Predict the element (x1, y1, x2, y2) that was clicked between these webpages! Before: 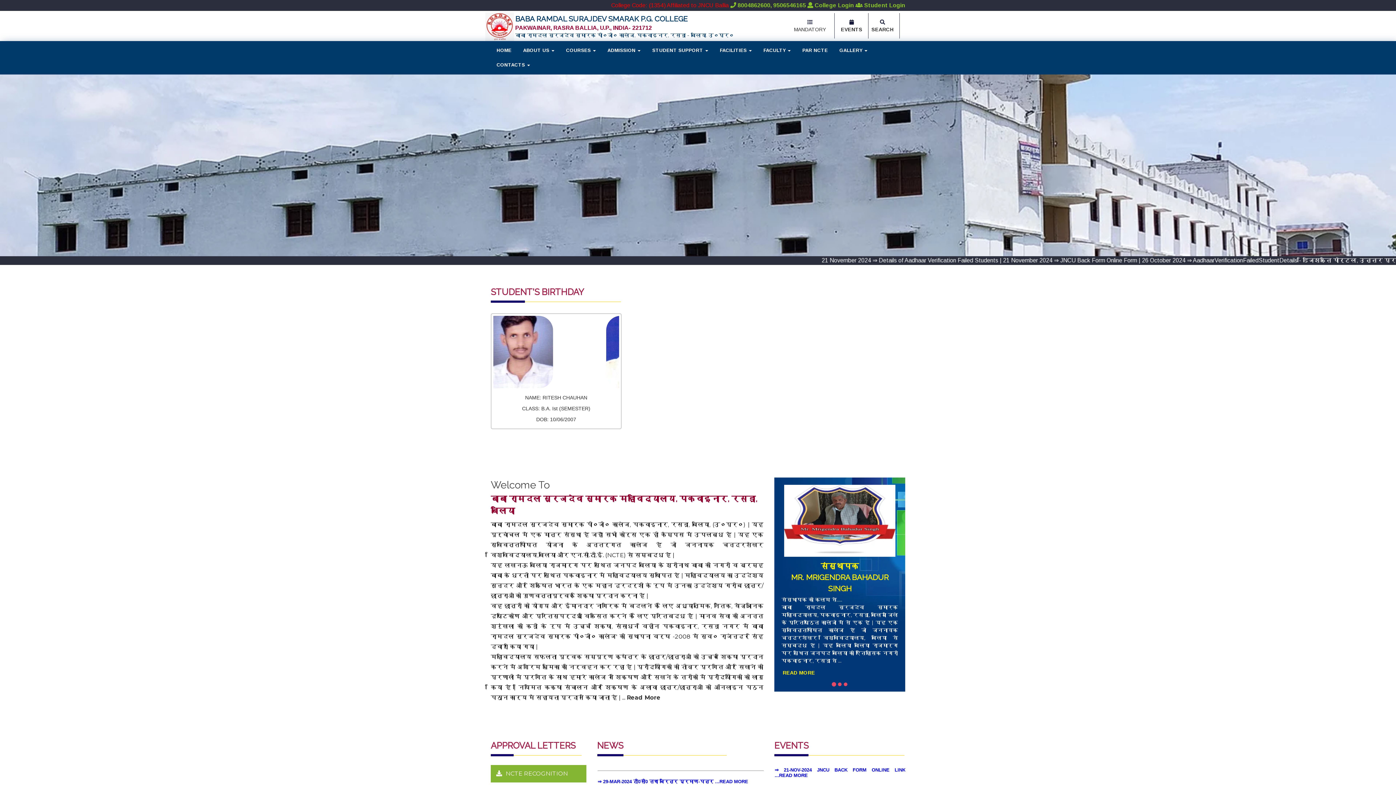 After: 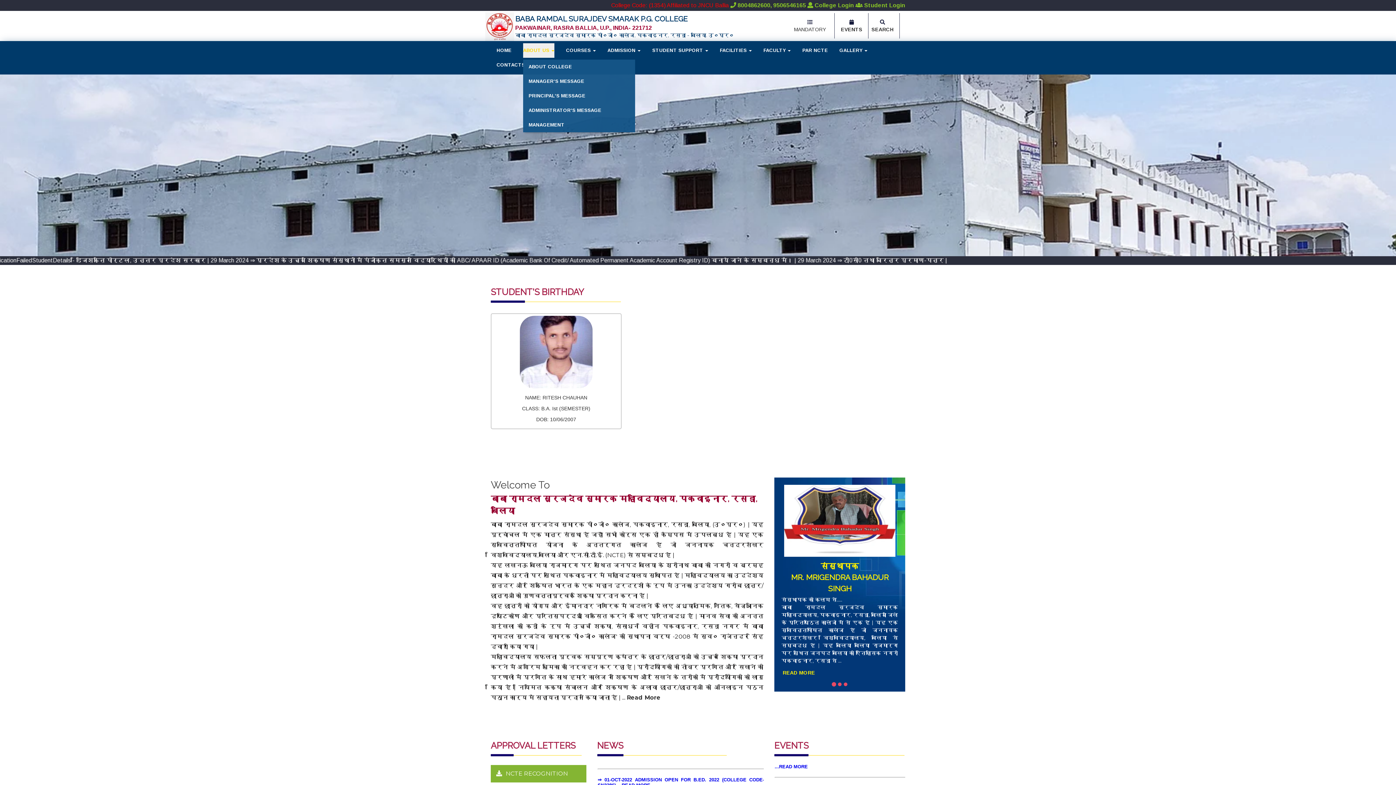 Action: bbox: (523, 43, 554, 57) label: ABOUT US 